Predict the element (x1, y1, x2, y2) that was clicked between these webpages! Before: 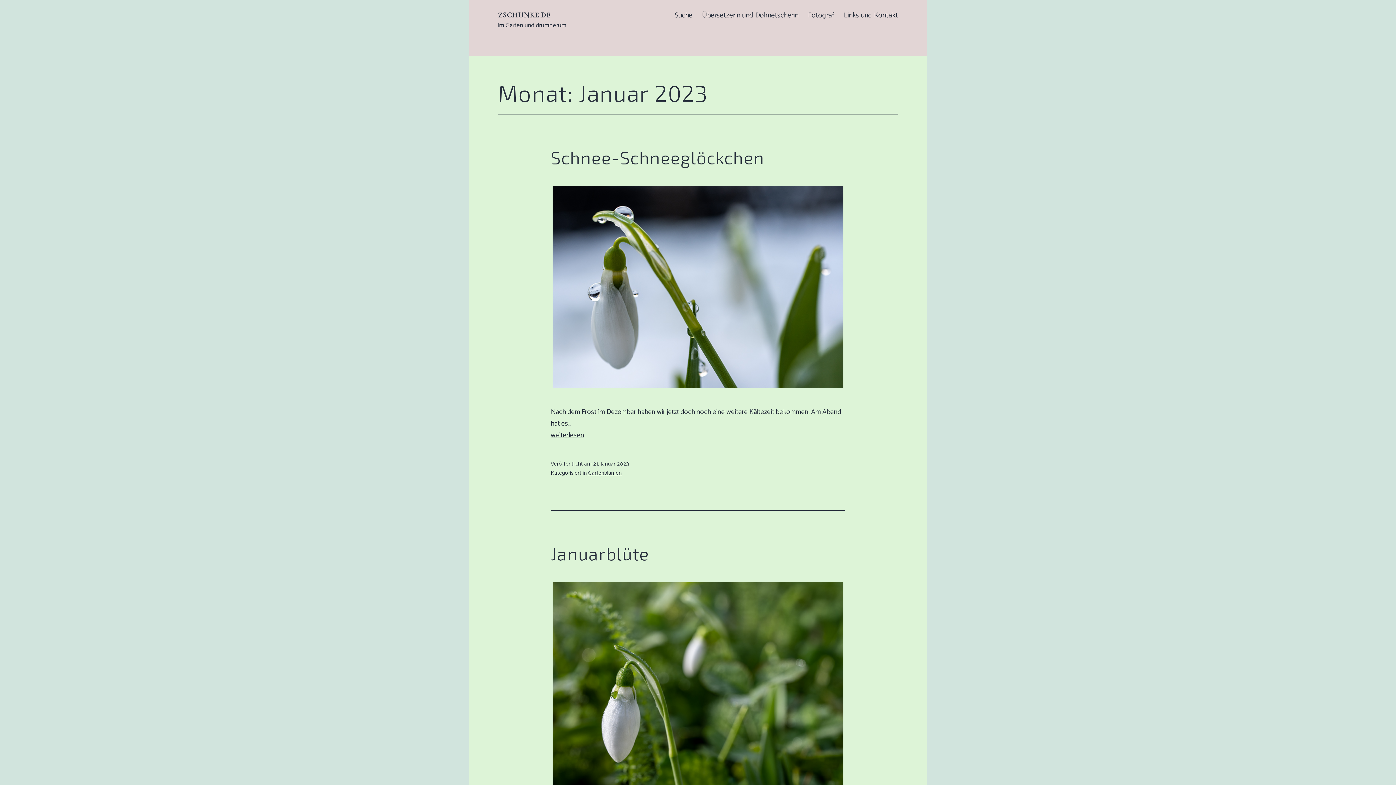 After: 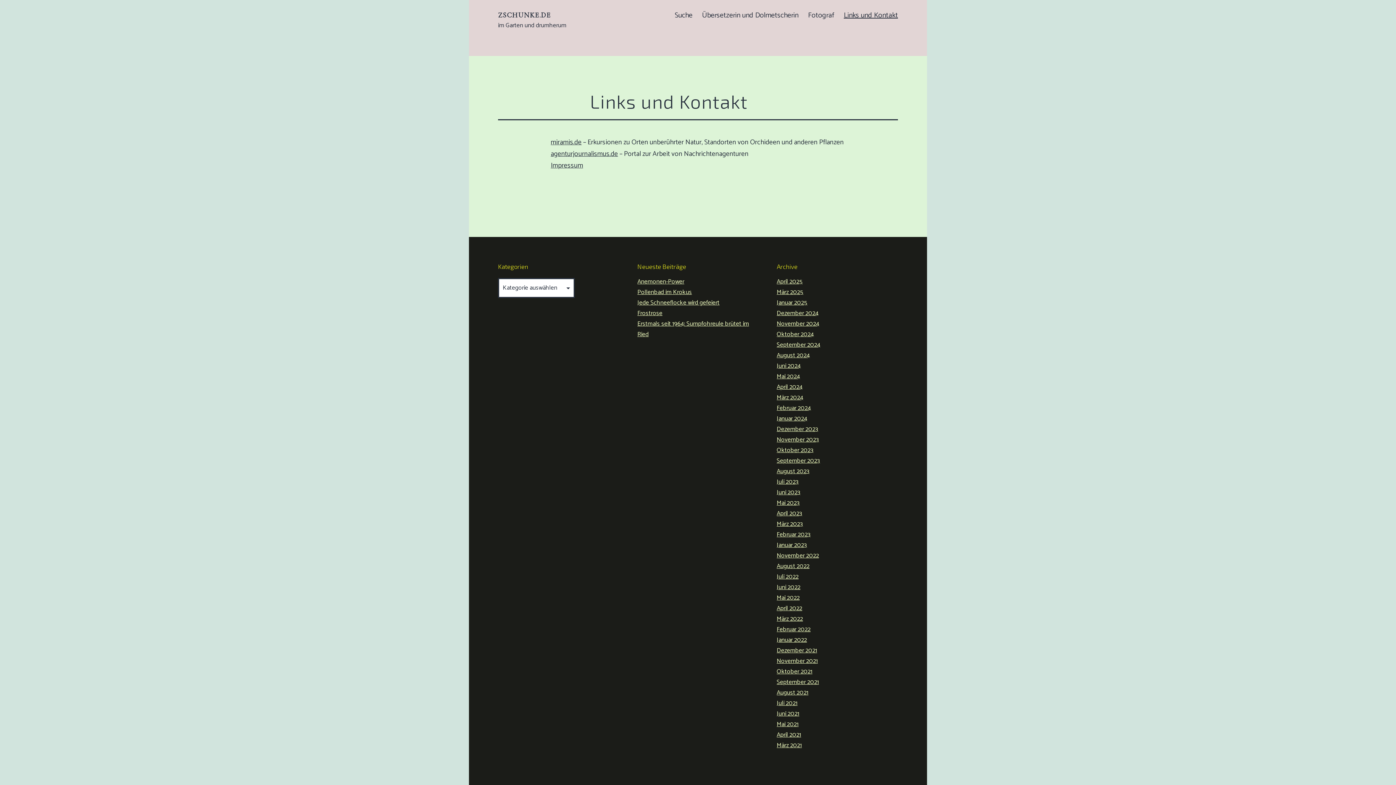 Action: bbox: (839, 6, 902, 24) label: Links und Kontakt